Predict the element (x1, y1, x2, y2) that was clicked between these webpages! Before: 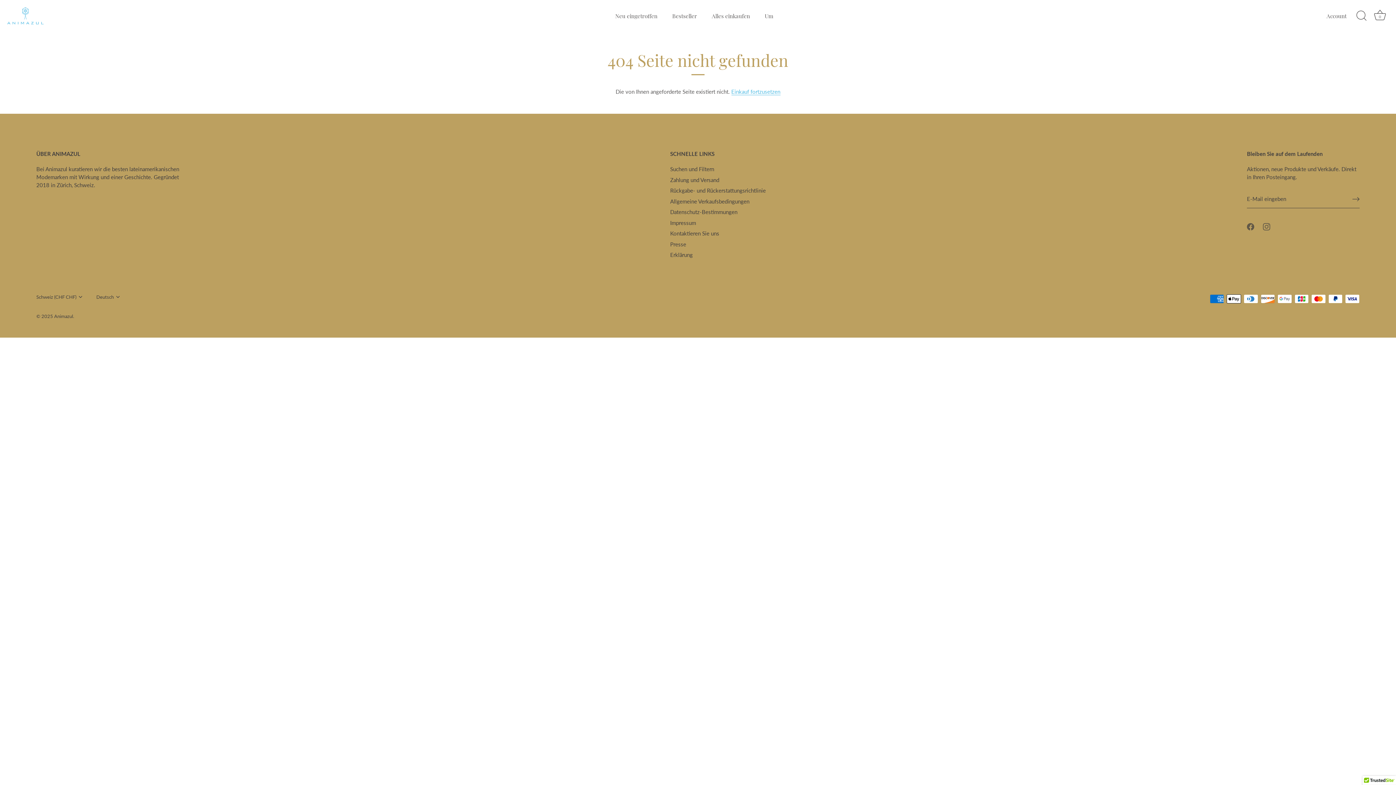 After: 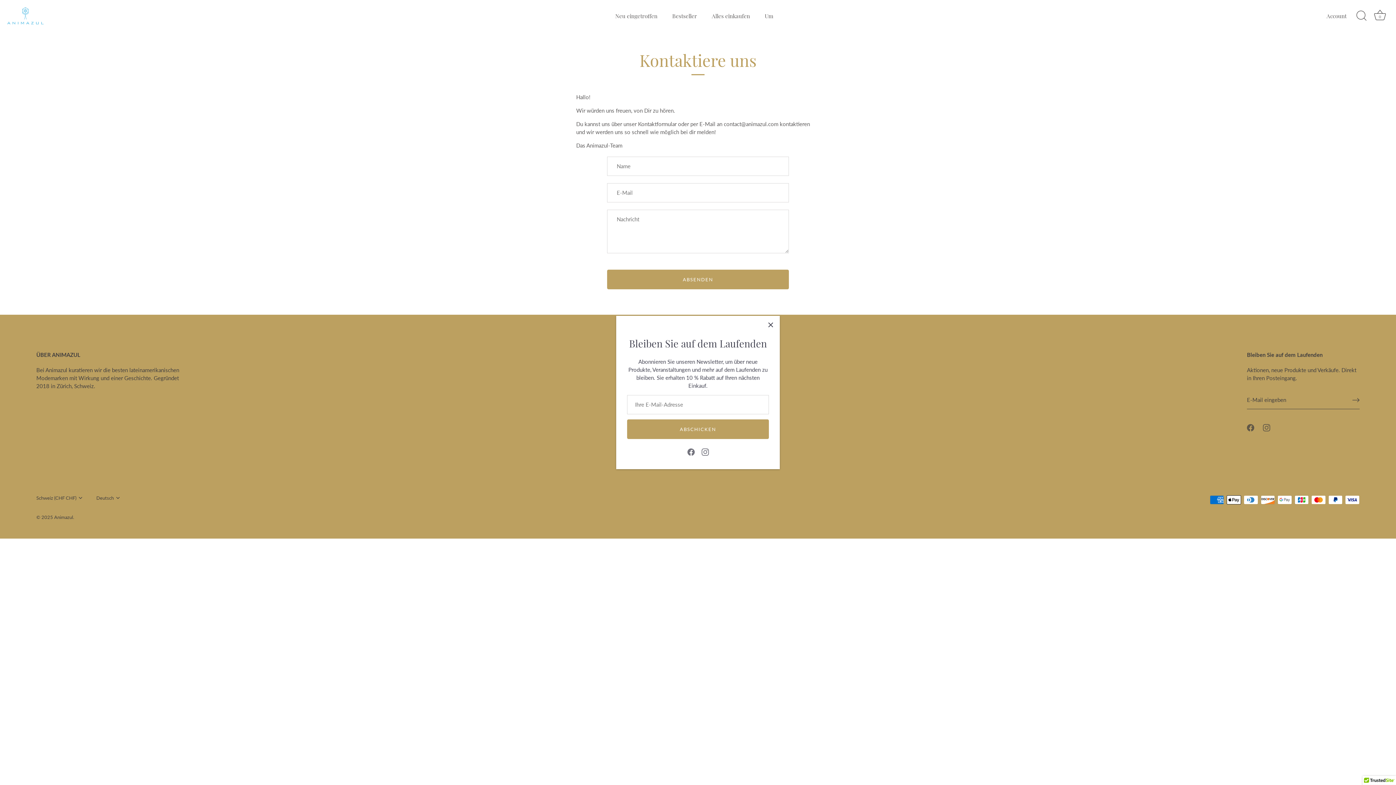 Action: bbox: (670, 230, 719, 236) label: Kontaktieren Sie uns